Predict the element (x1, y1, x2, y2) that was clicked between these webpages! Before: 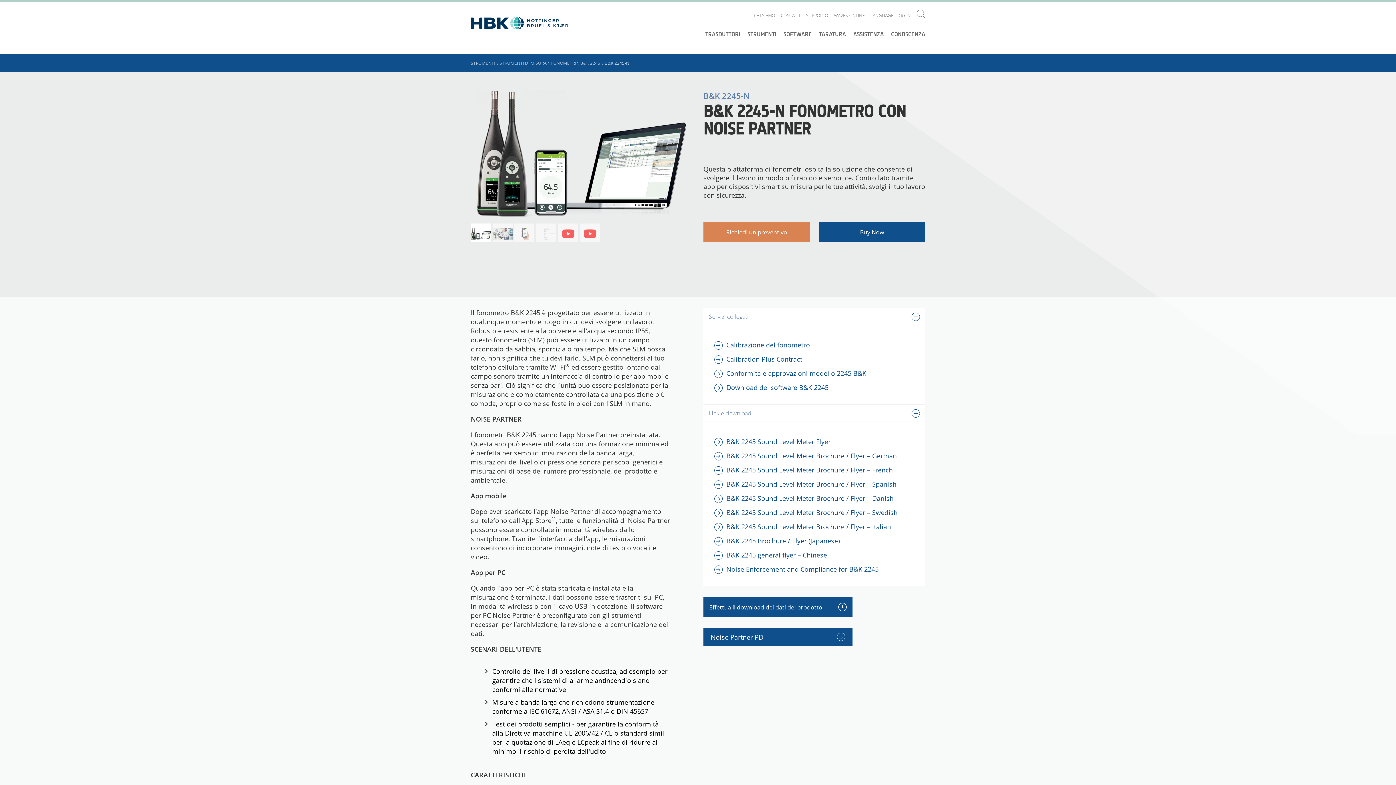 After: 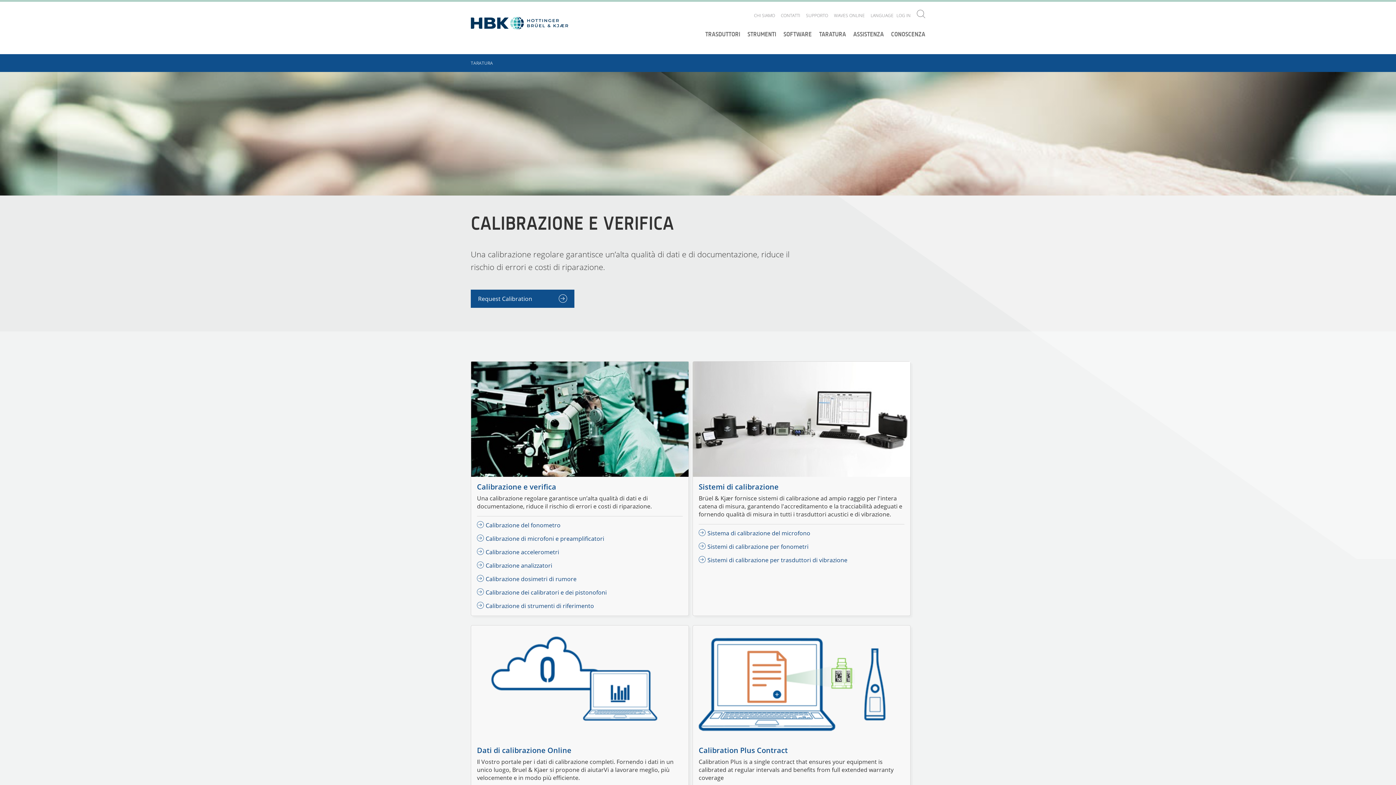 Action: label: TARATURA bbox: (819, 30, 846, 37)